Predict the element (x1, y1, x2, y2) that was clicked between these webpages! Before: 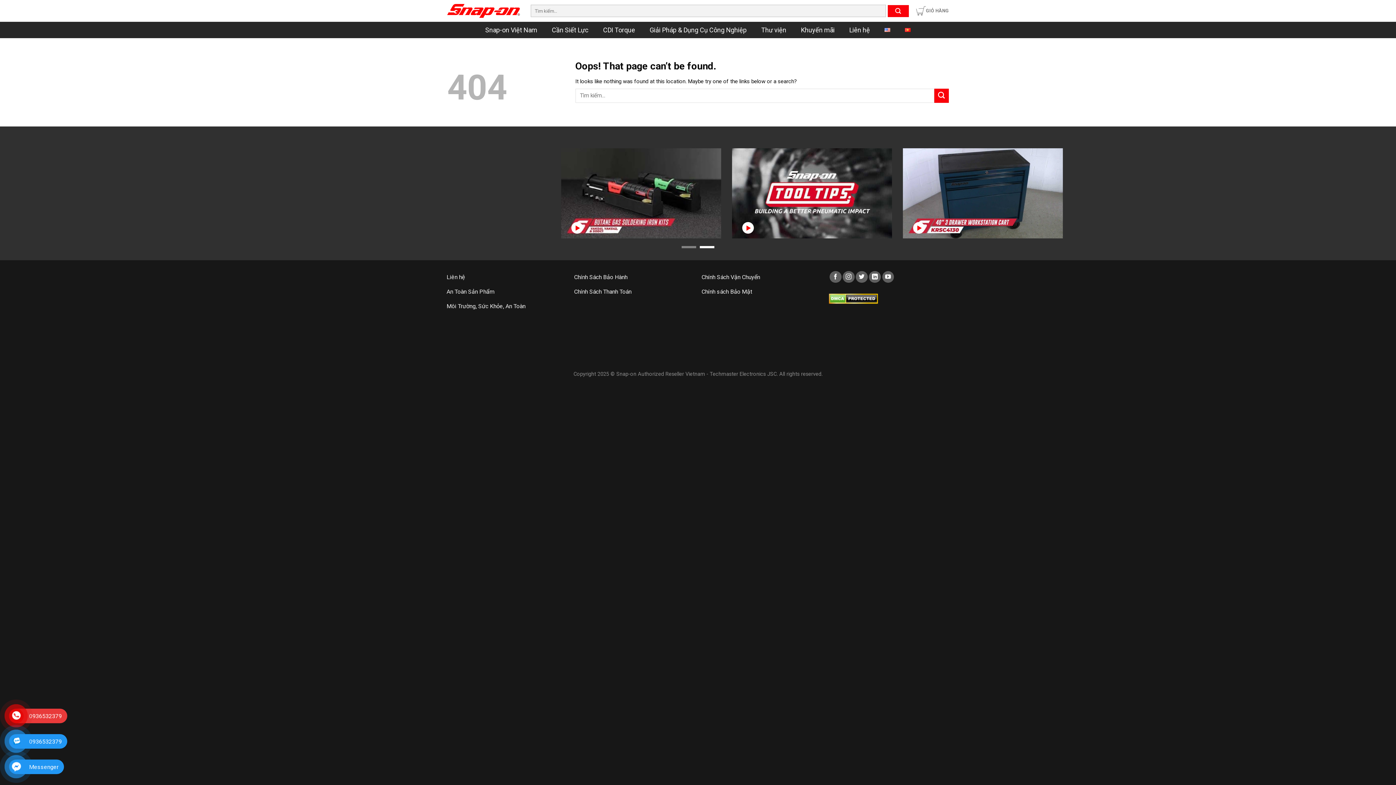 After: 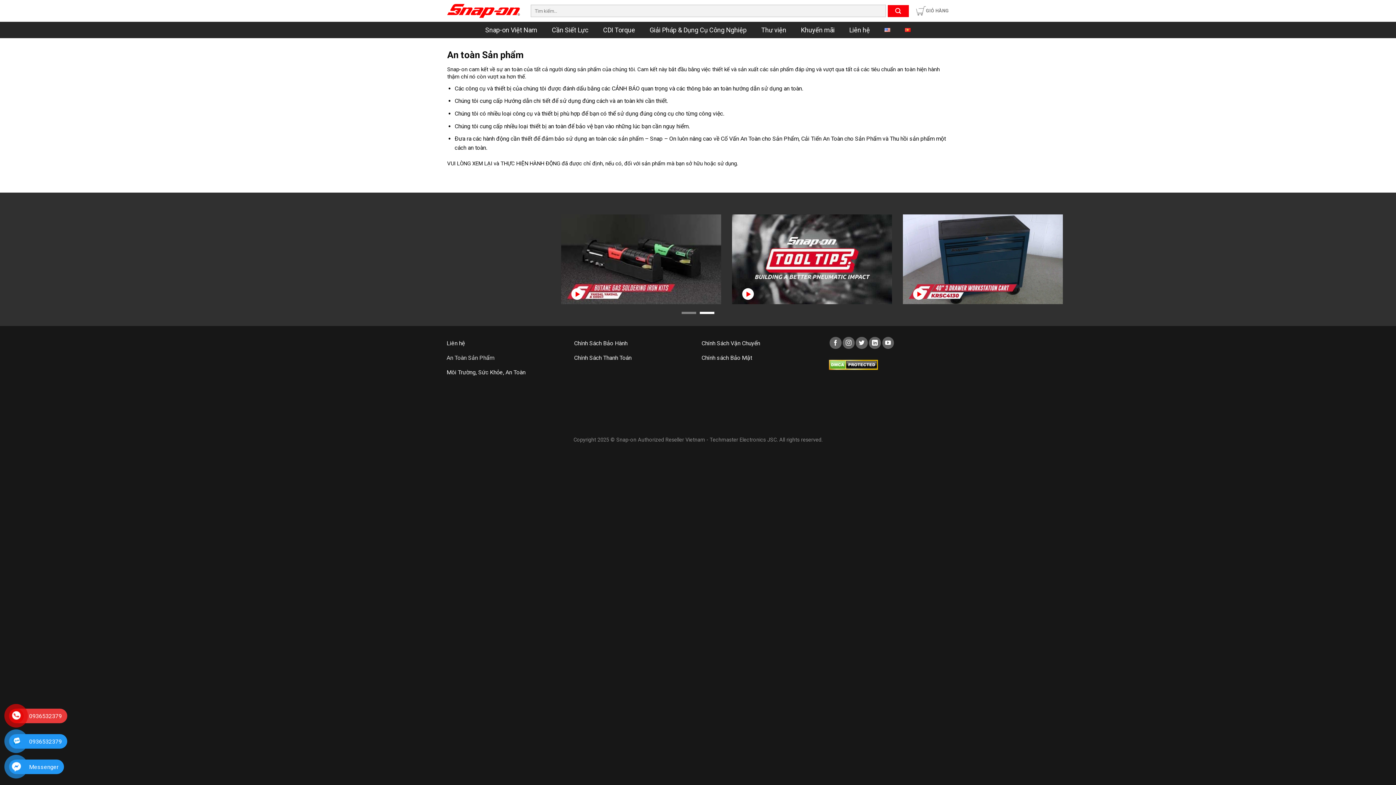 Action: label: An Toàn Sản Phẩm bbox: (446, 285, 567, 300)